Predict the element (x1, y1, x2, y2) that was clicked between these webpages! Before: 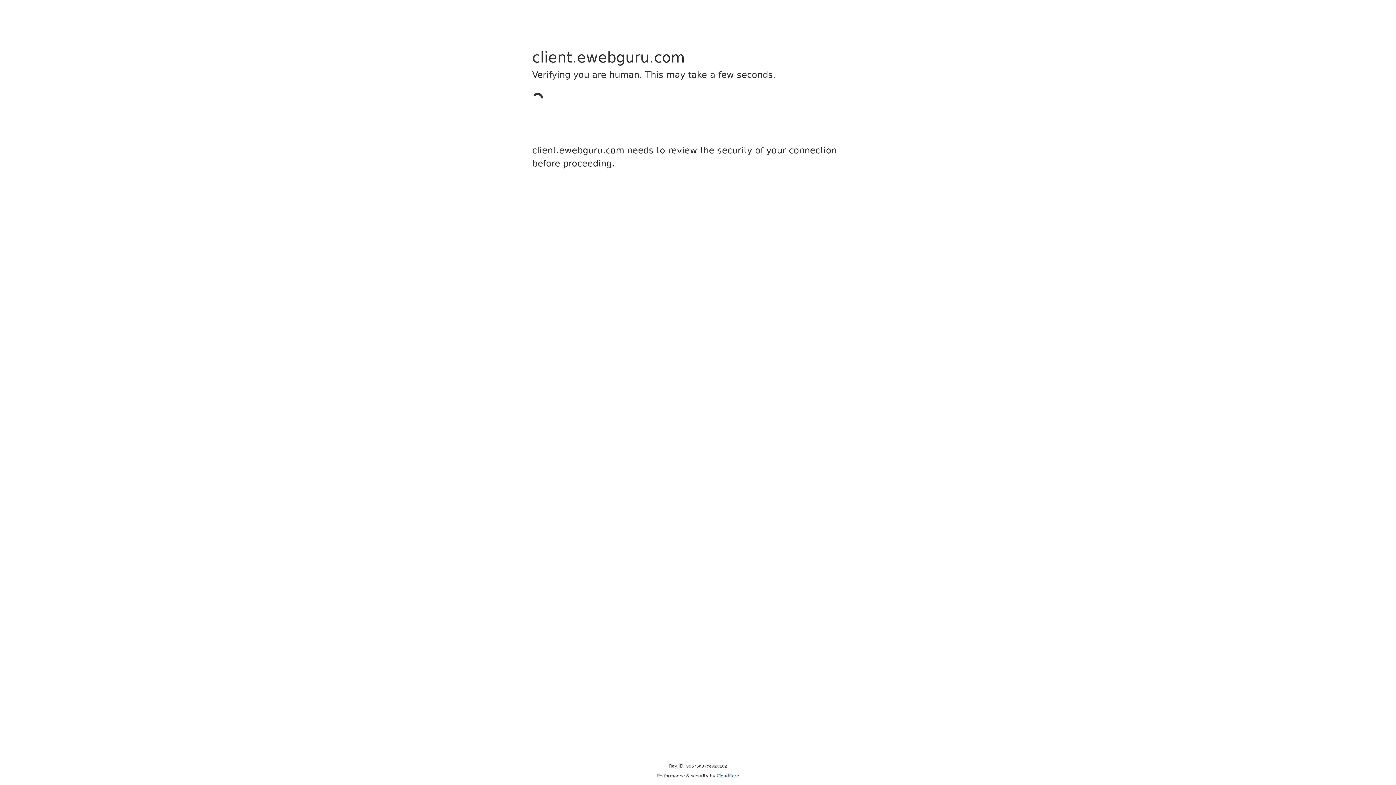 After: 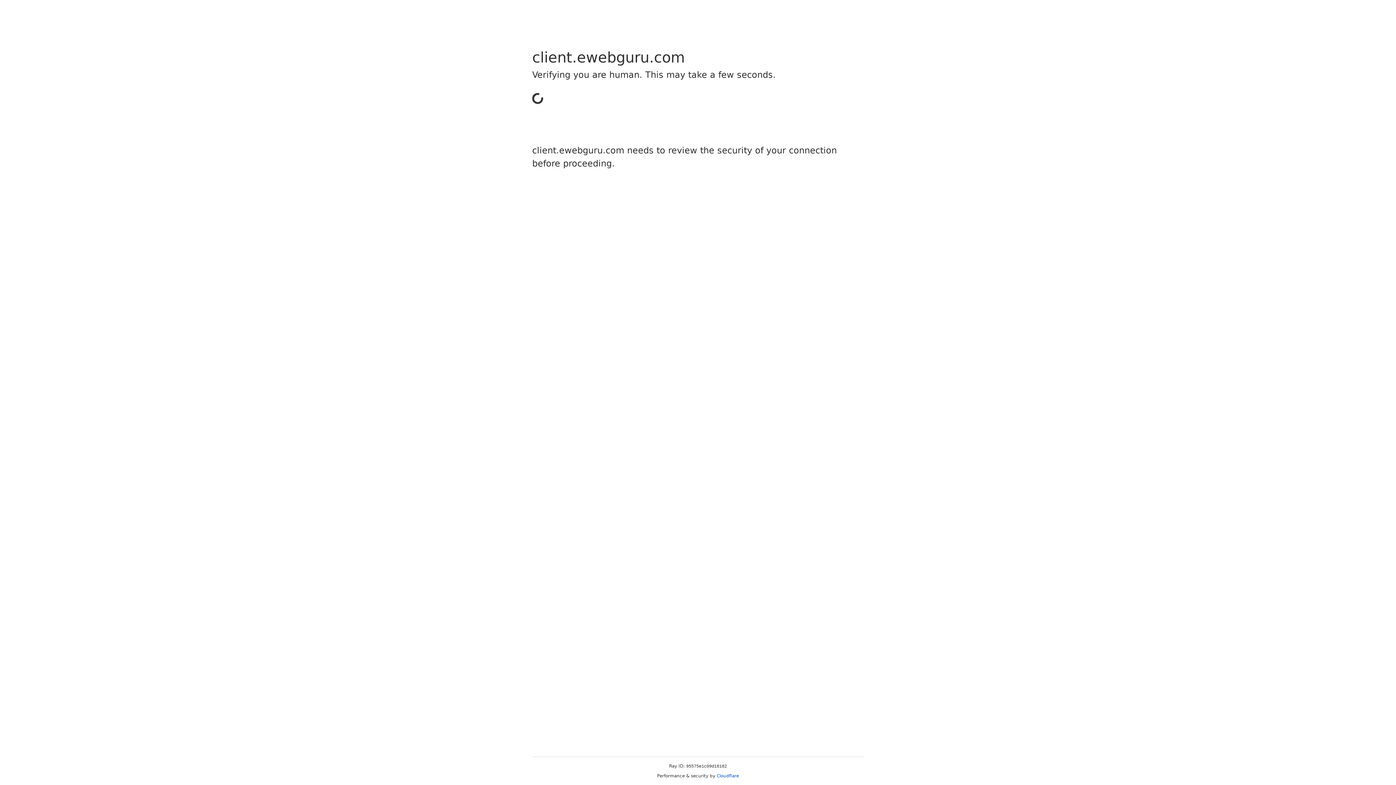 Action: label: Cloudflare bbox: (716, 773, 739, 778)